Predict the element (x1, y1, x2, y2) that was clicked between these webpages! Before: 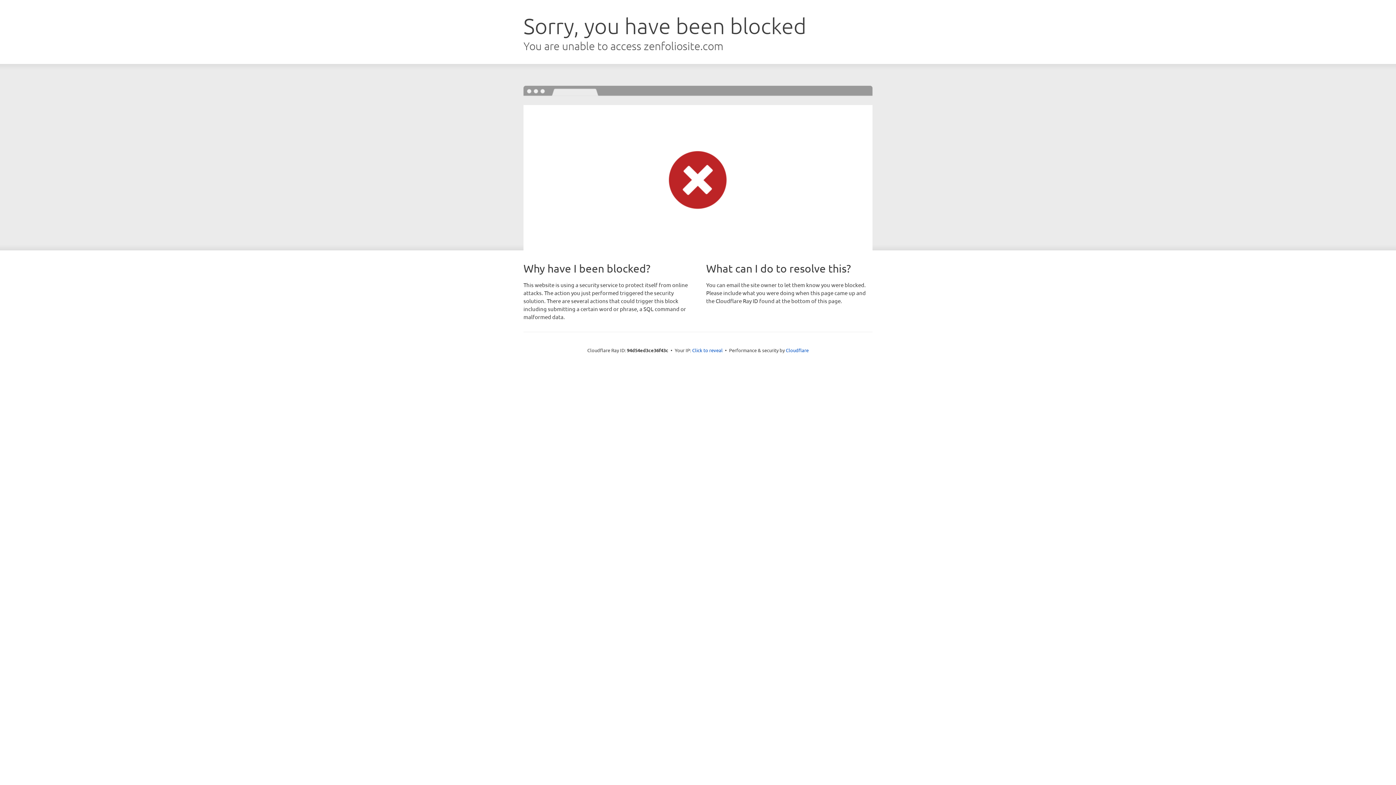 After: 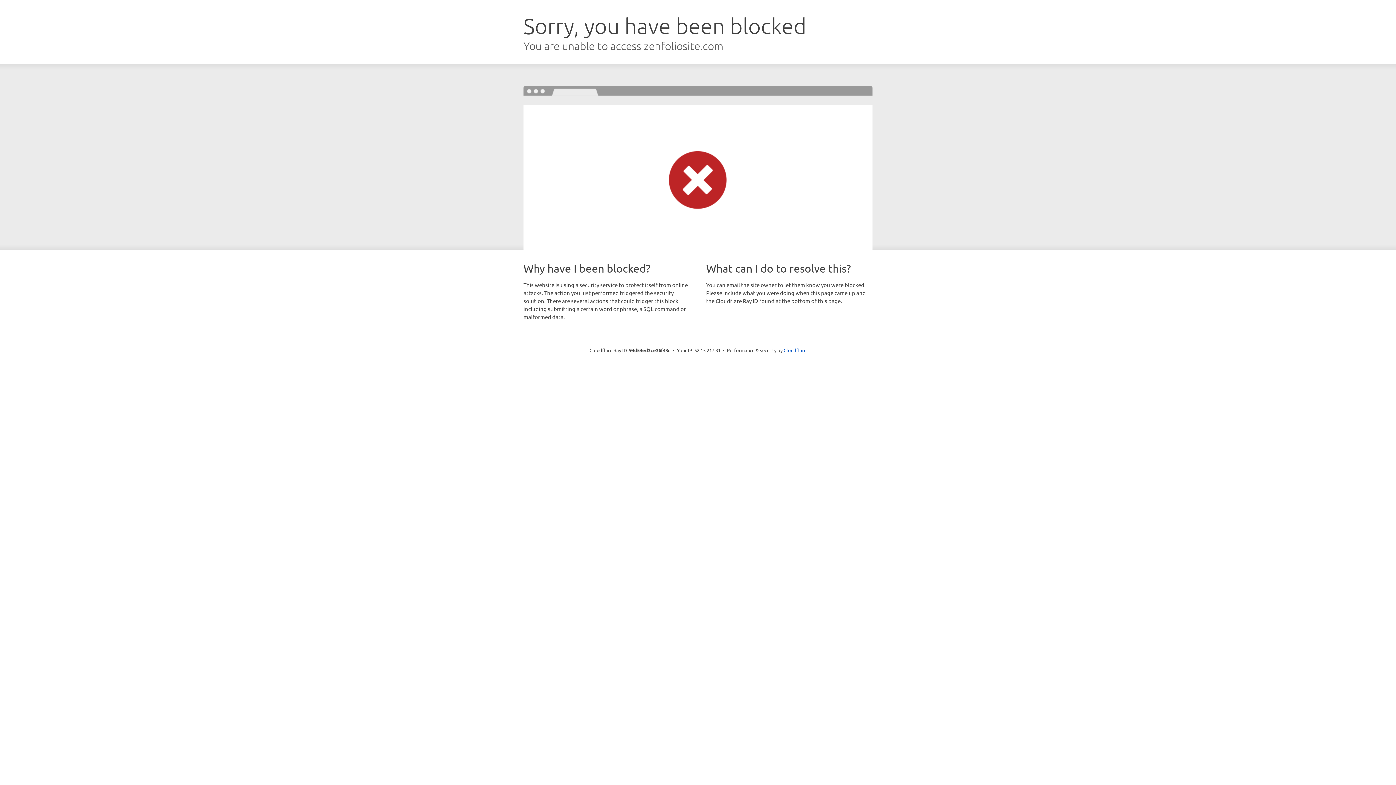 Action: label: Click to reveal bbox: (692, 346, 722, 353)